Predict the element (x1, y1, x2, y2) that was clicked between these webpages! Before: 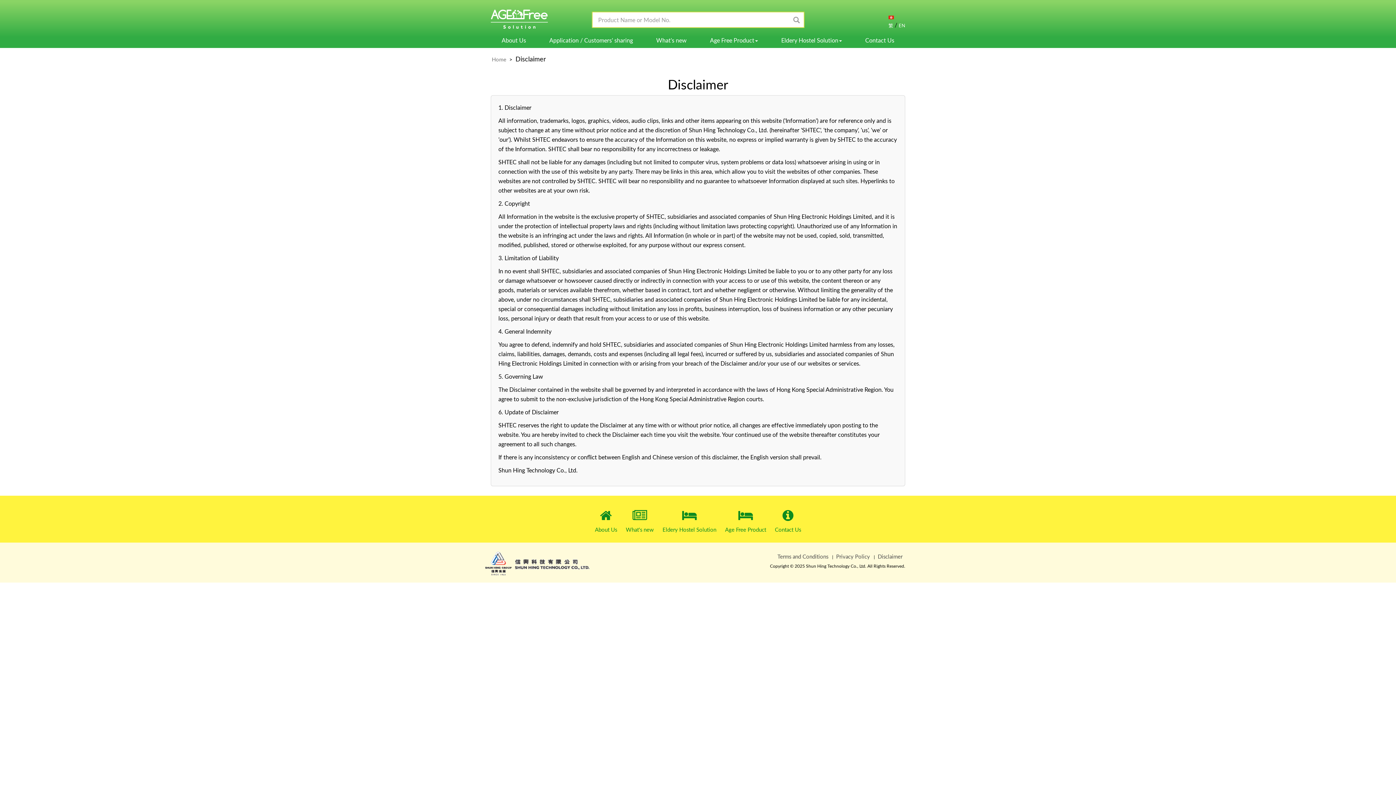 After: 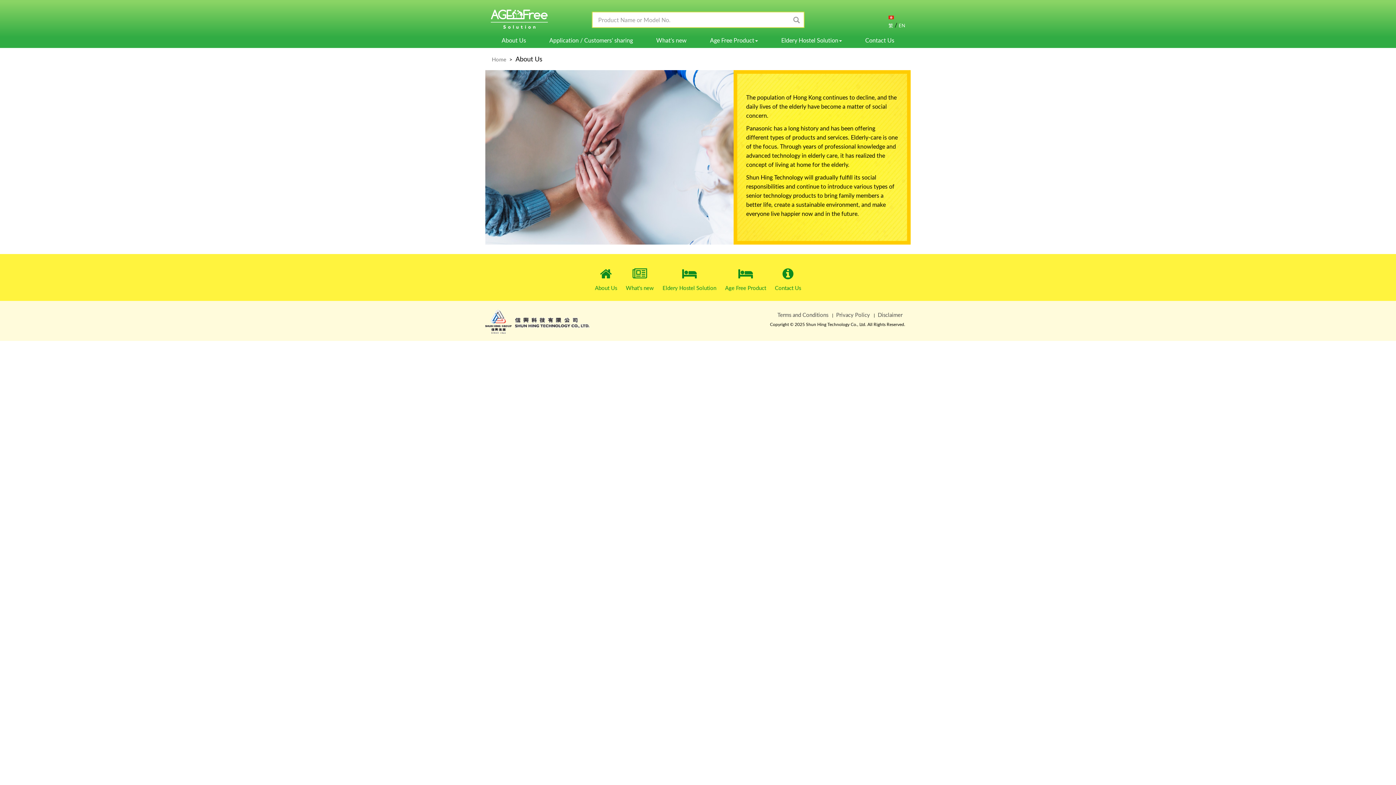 Action: bbox: (595, 514, 617, 533) label: 
About Us